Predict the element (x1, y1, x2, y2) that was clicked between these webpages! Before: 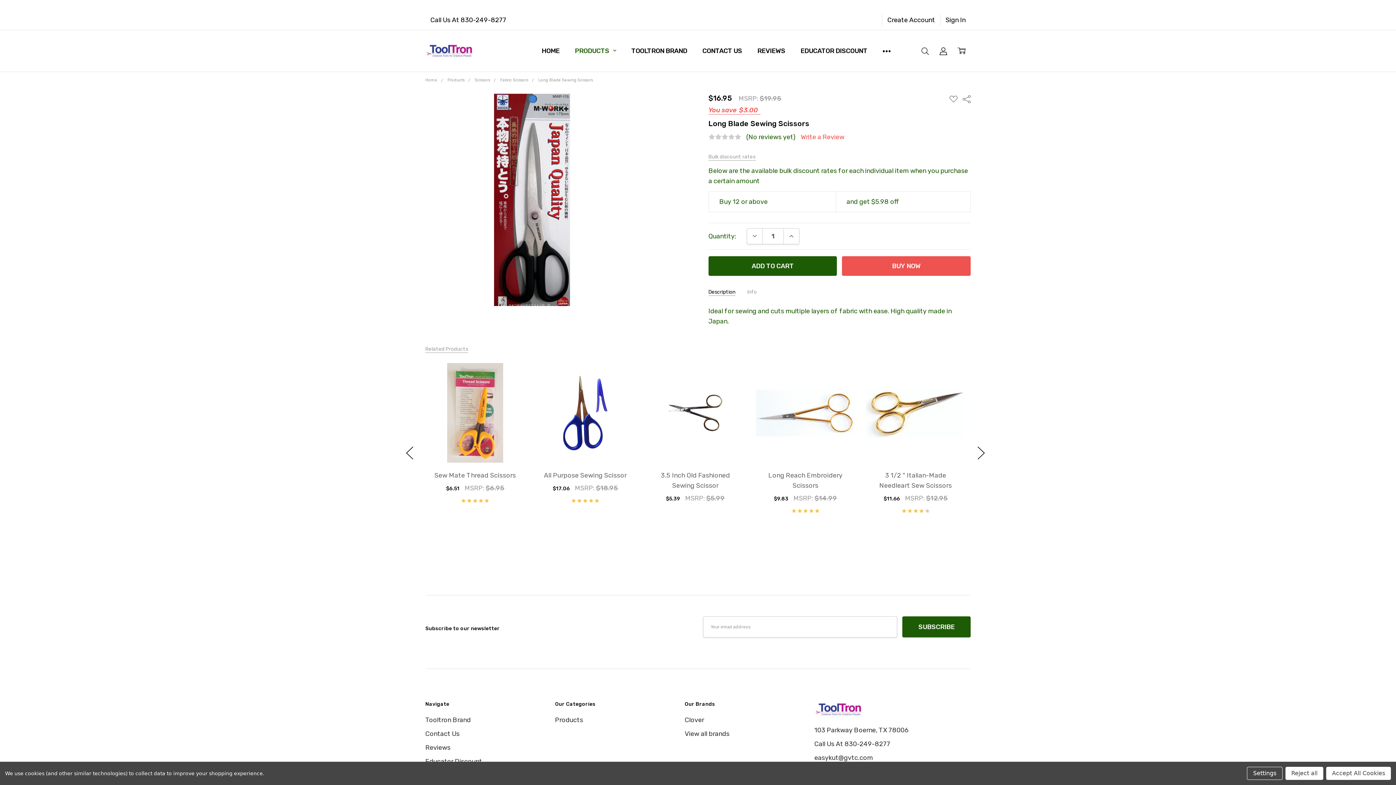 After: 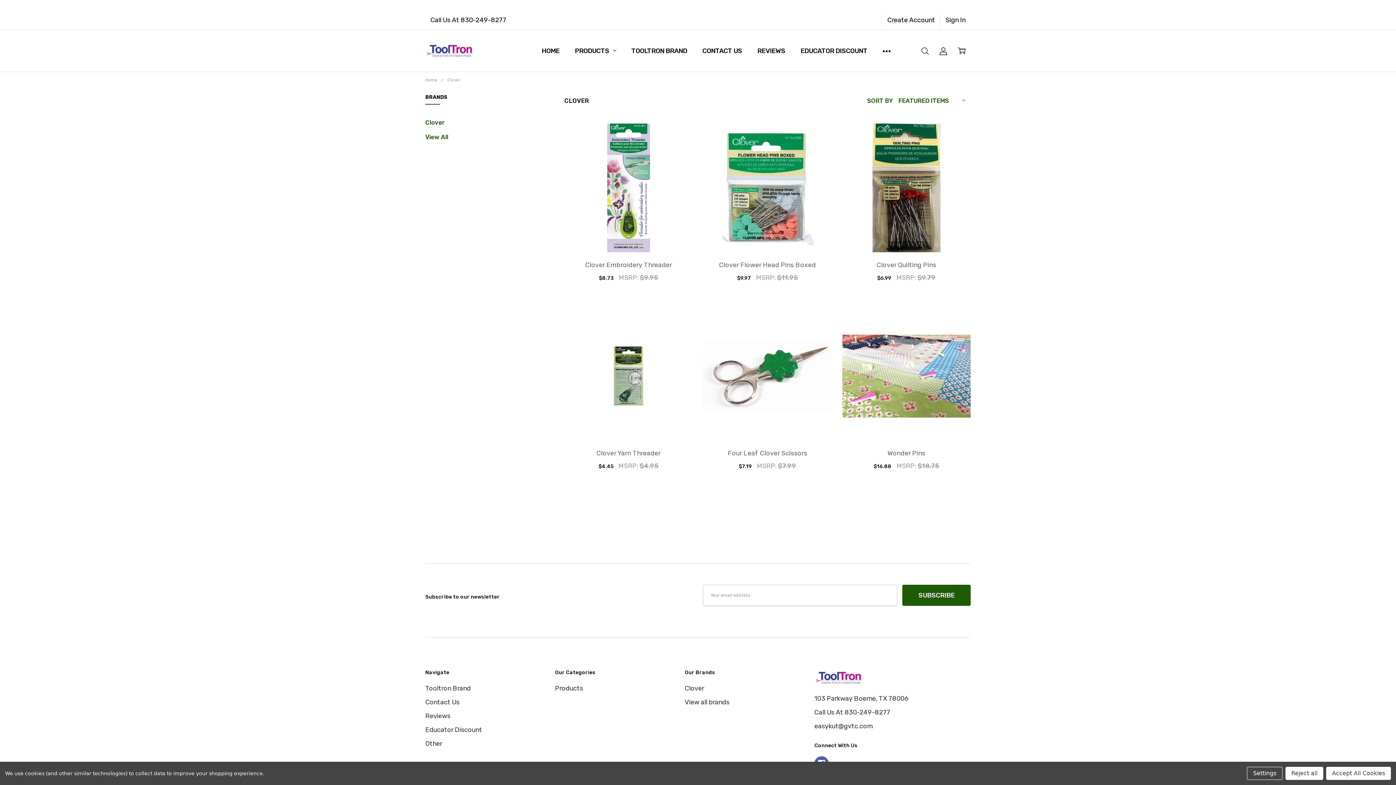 Action: bbox: (684, 716, 704, 724) label: Clover